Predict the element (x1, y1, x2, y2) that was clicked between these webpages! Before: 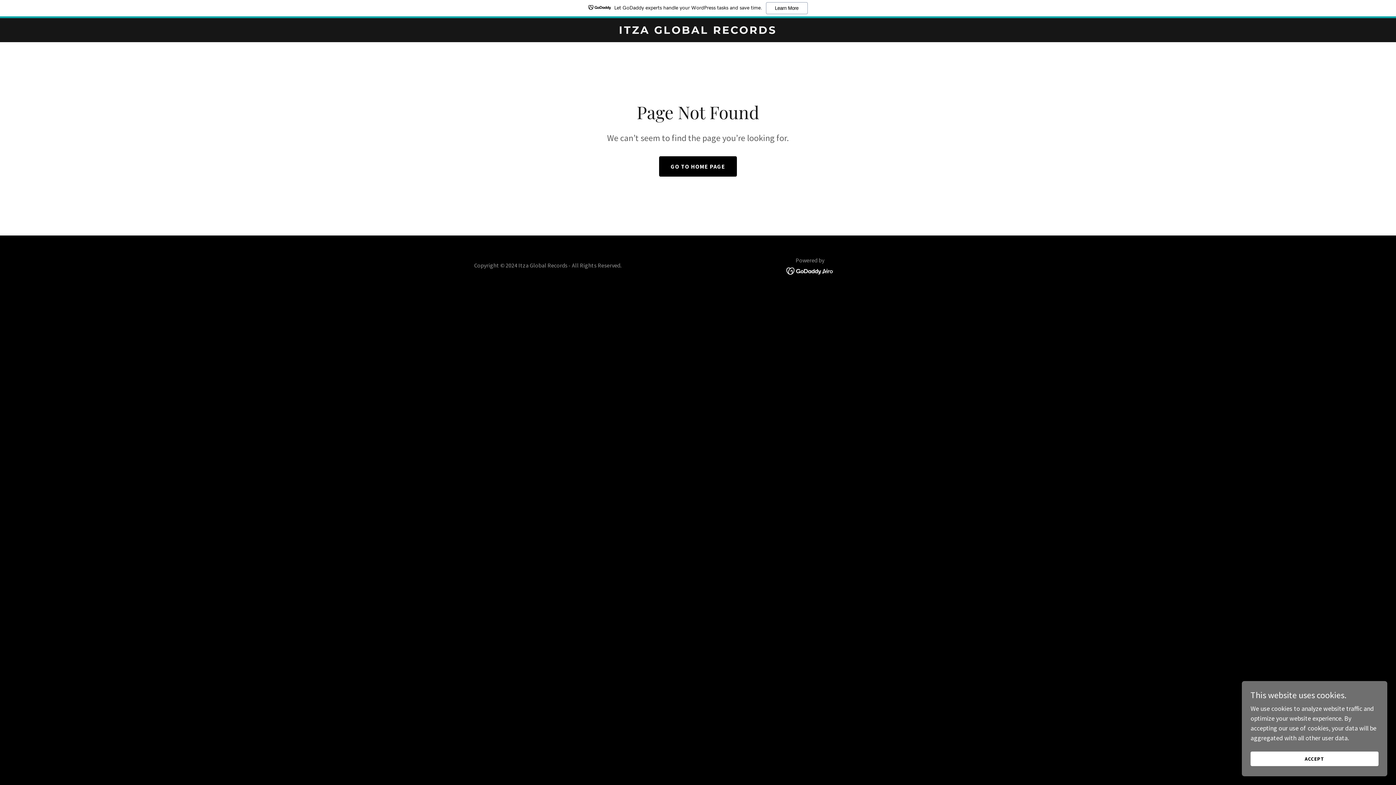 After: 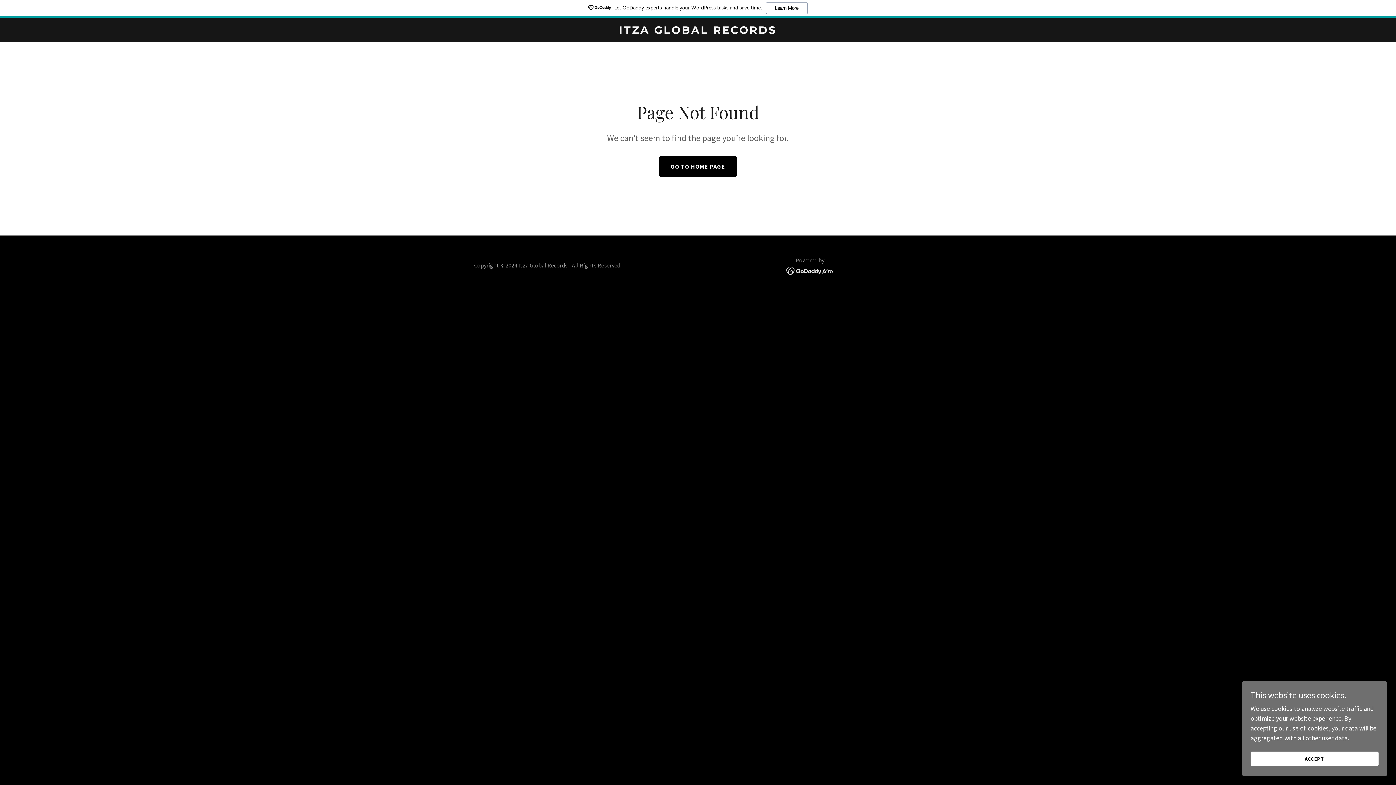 Action: bbox: (0, 0, 1396, 18) label: Let GoDaddy experts handle your WordPress tasks and save time.
Learn More